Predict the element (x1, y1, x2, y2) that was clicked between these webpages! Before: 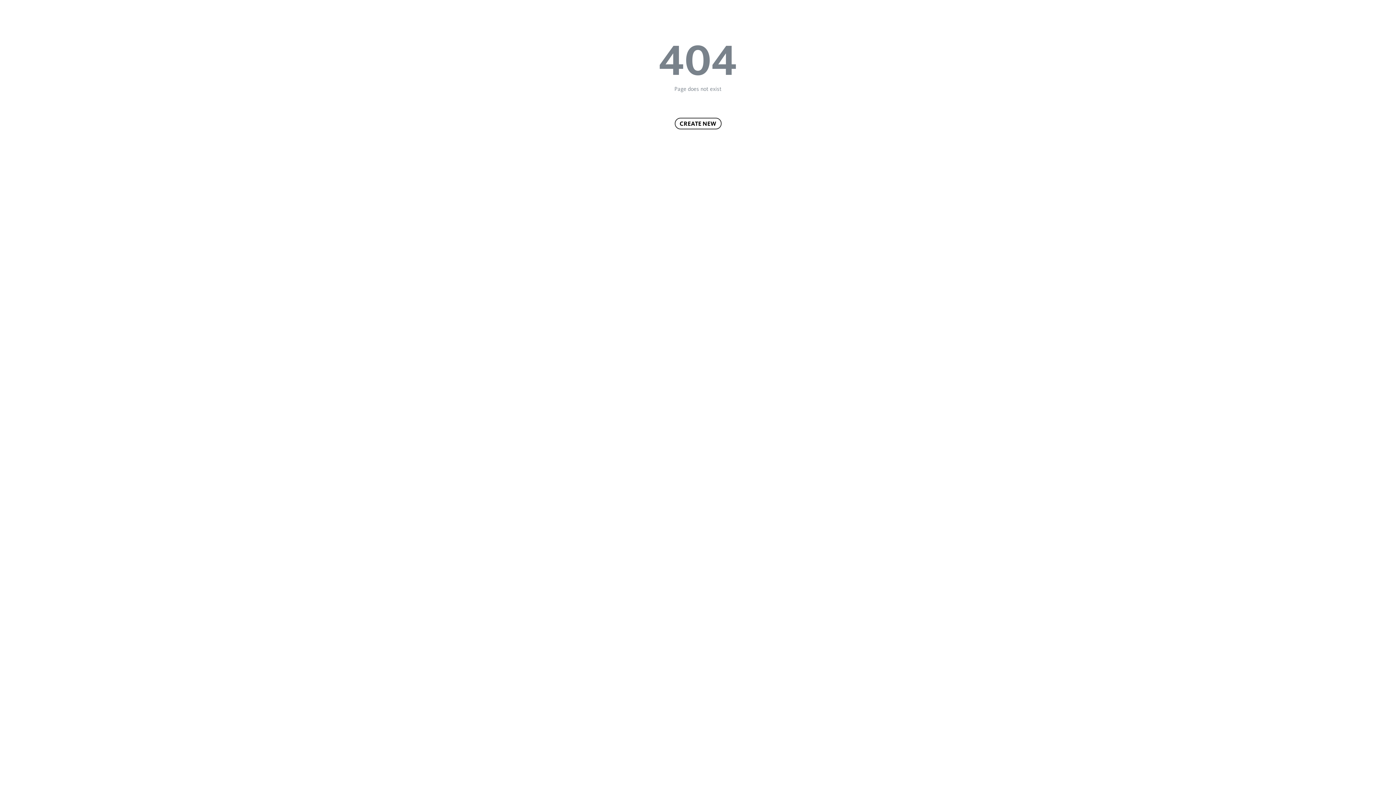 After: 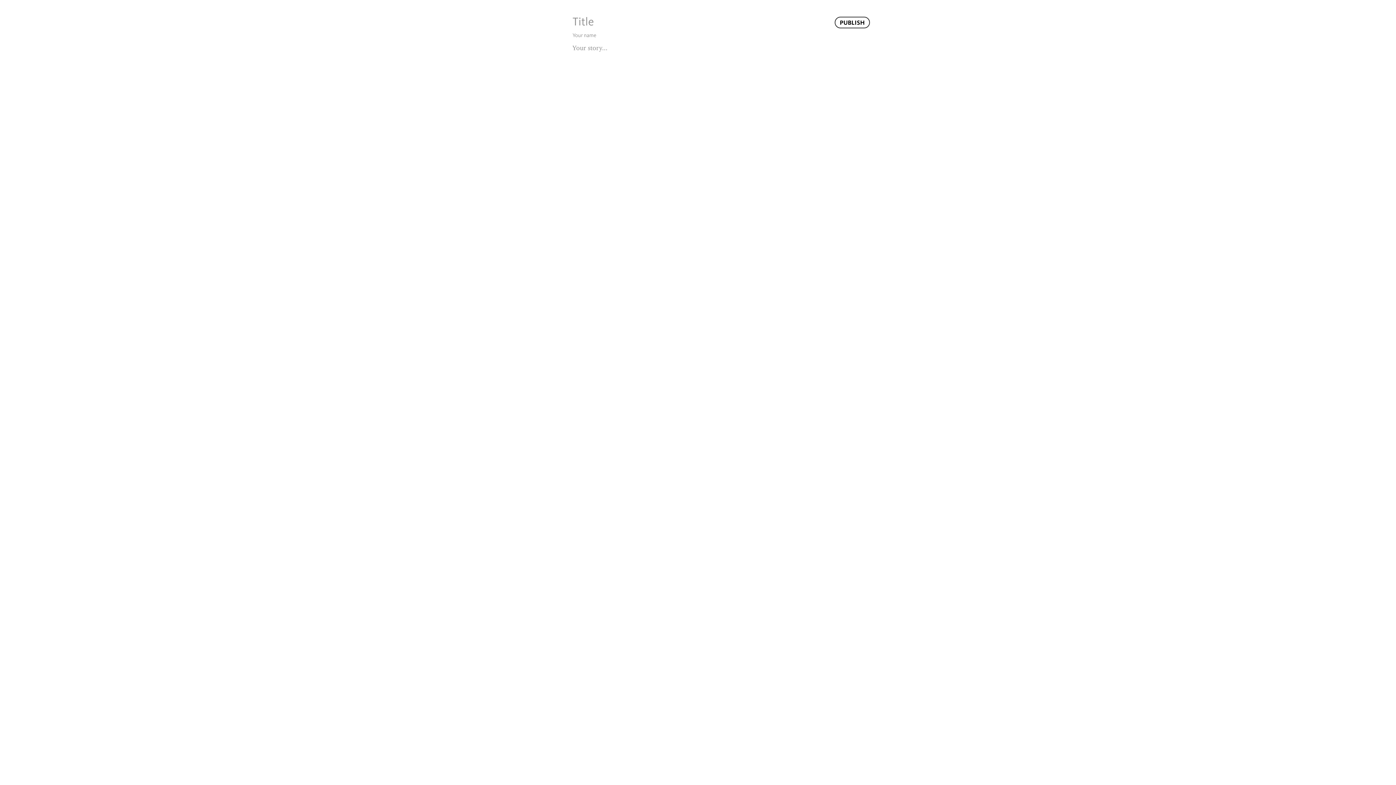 Action: bbox: (674, 117, 721, 129) label: CREATE NEW